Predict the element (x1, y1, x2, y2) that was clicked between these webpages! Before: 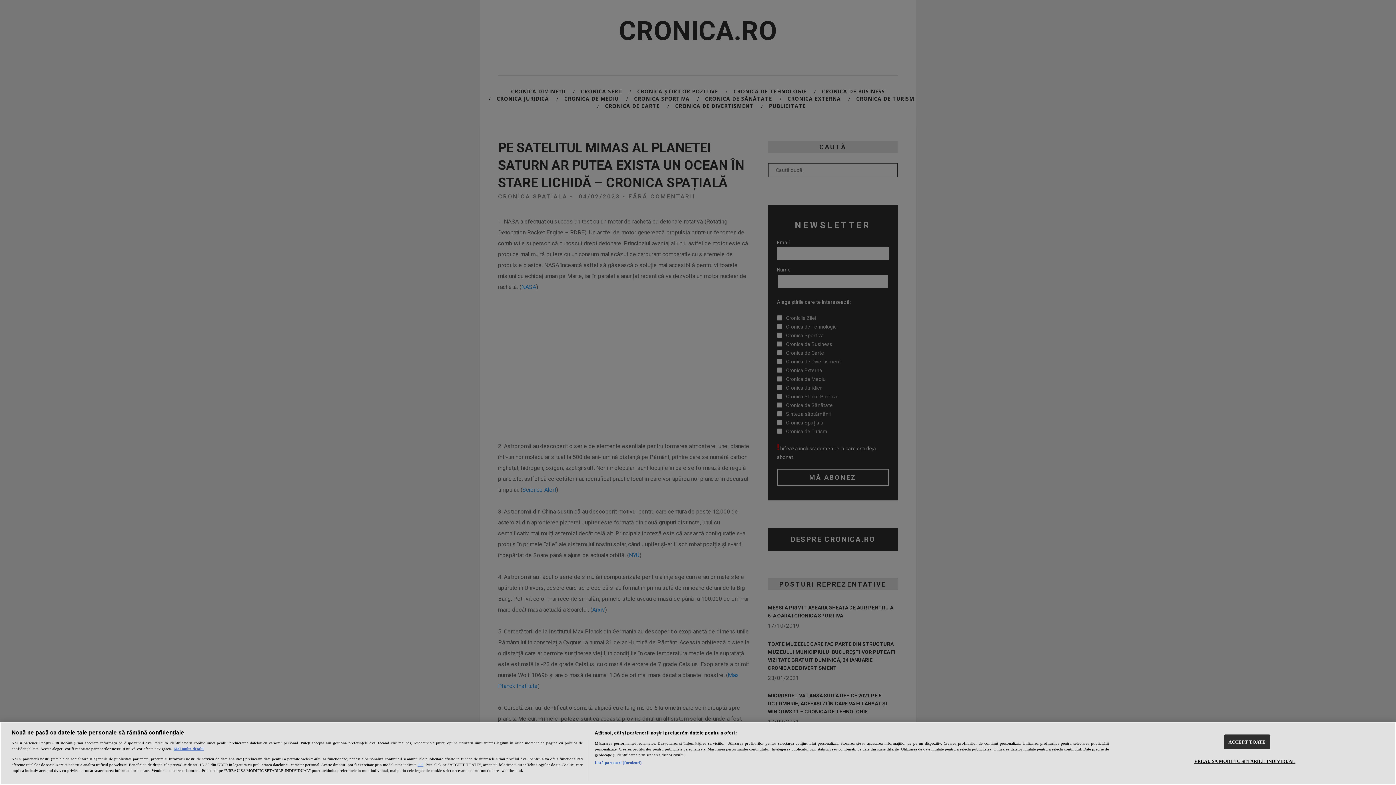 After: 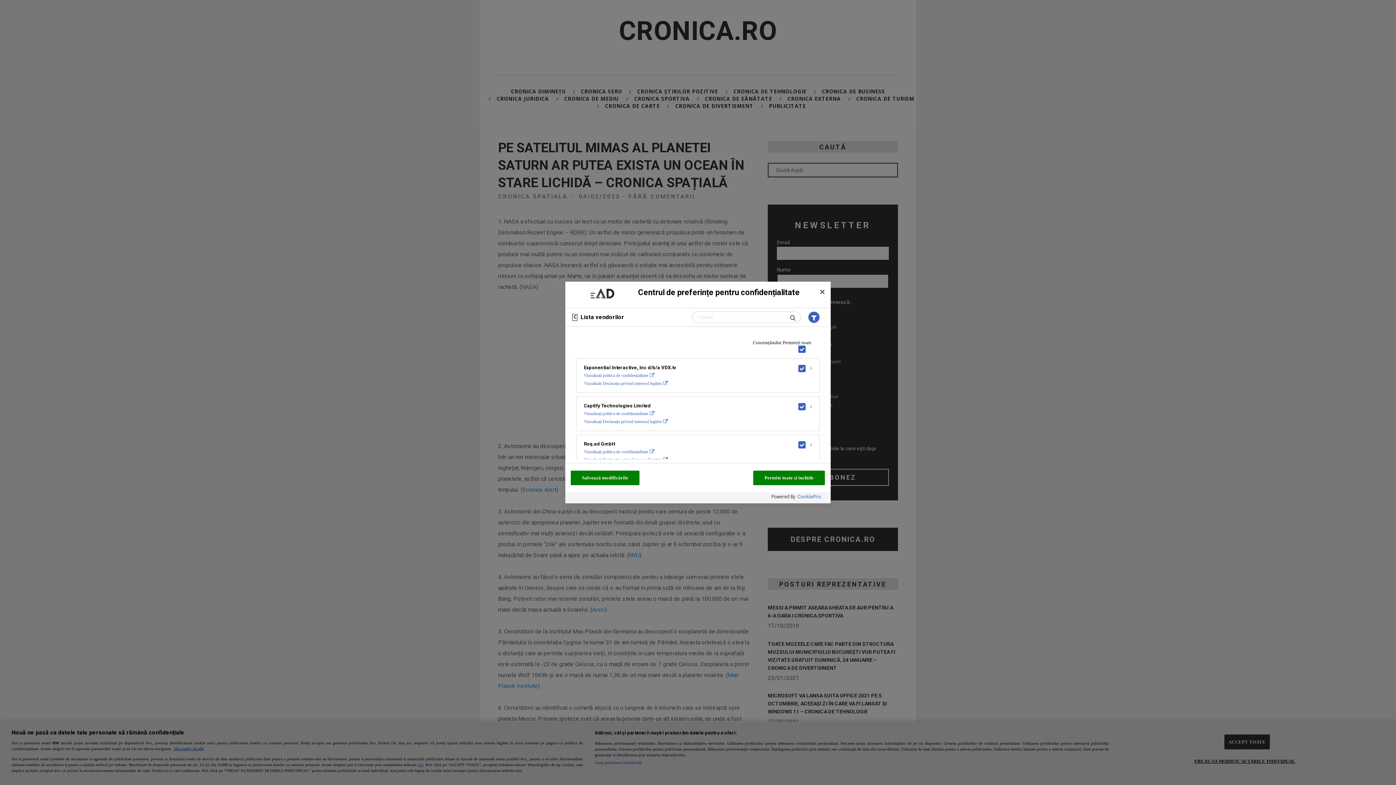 Action: bbox: (594, 760, 641, 765) label: Listă parteneri (furnizori)